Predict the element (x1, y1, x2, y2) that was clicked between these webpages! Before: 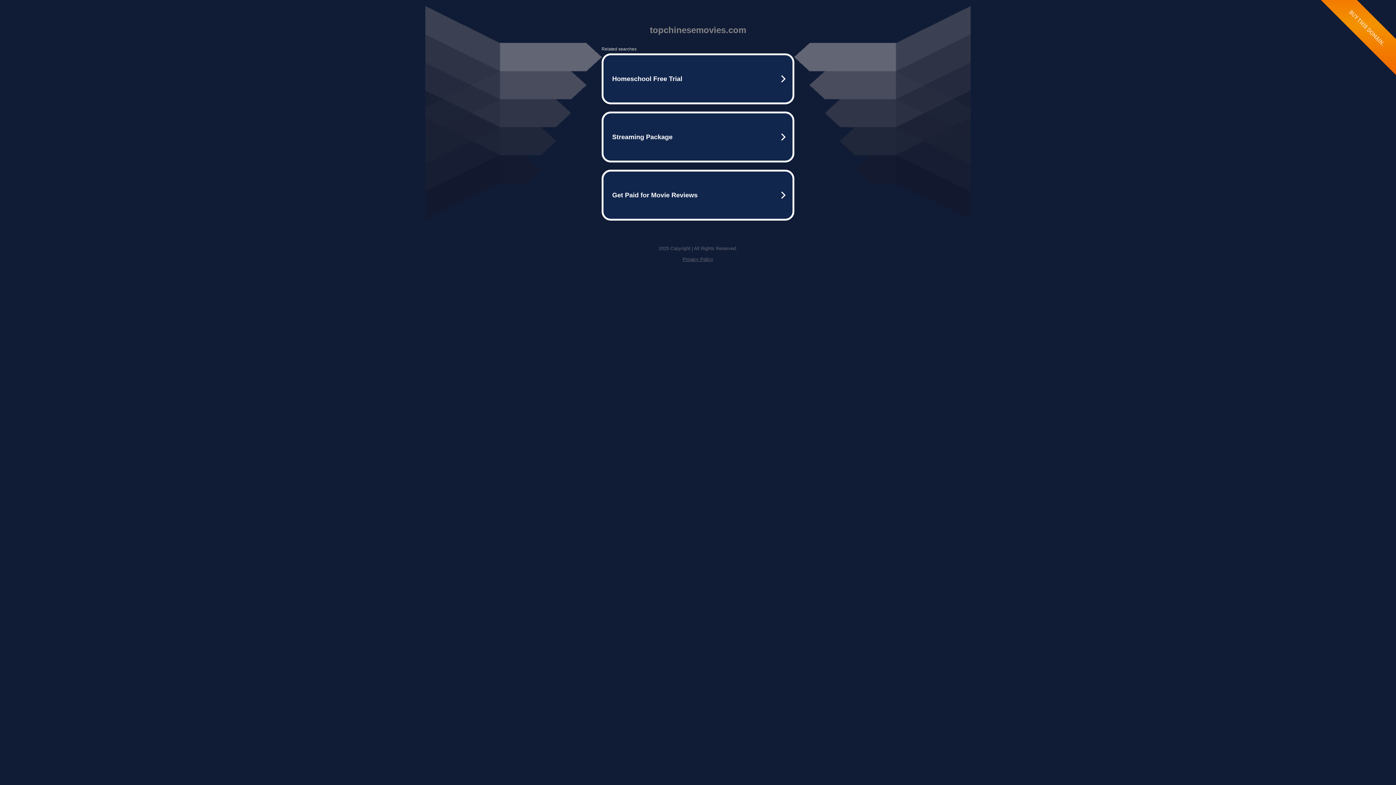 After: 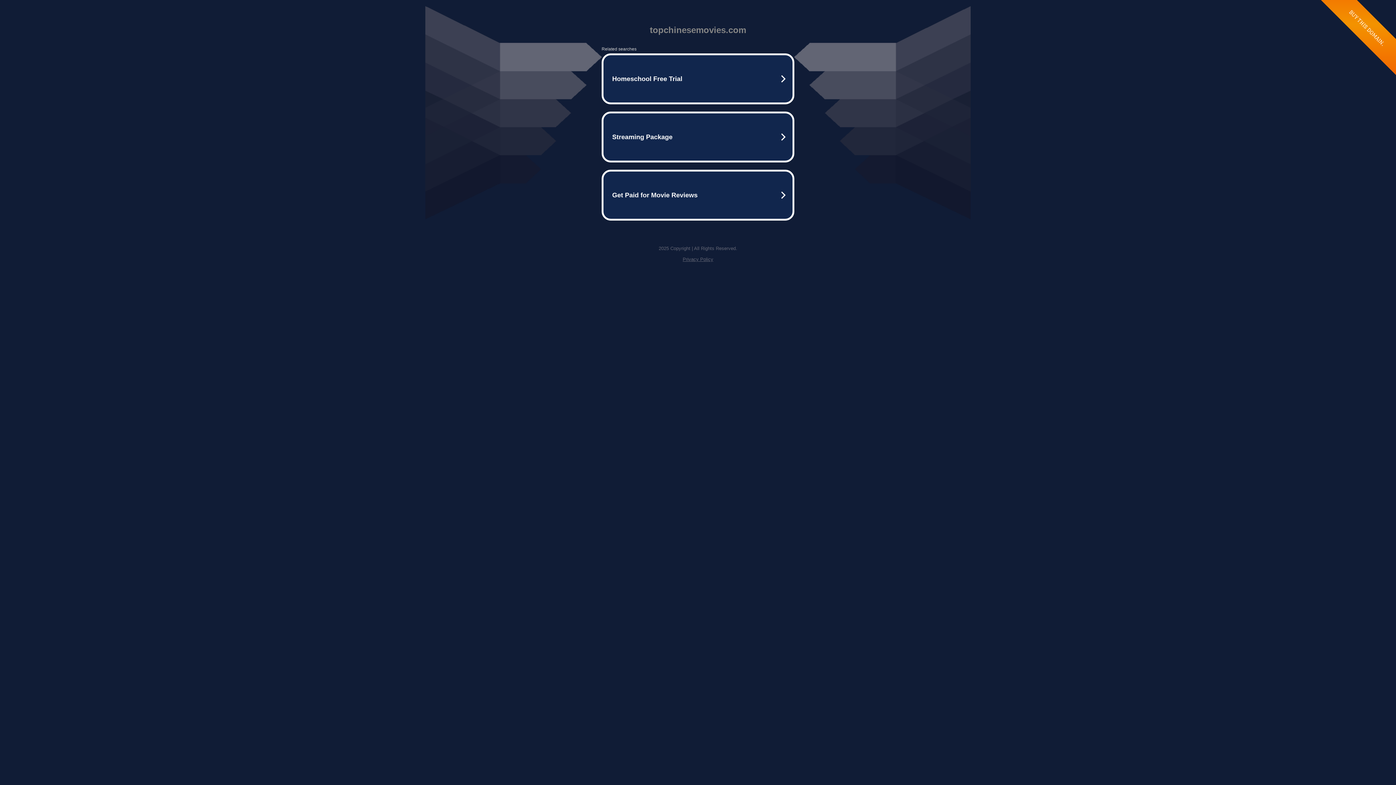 Action: label: Privacy Policy bbox: (682, 256, 713, 262)